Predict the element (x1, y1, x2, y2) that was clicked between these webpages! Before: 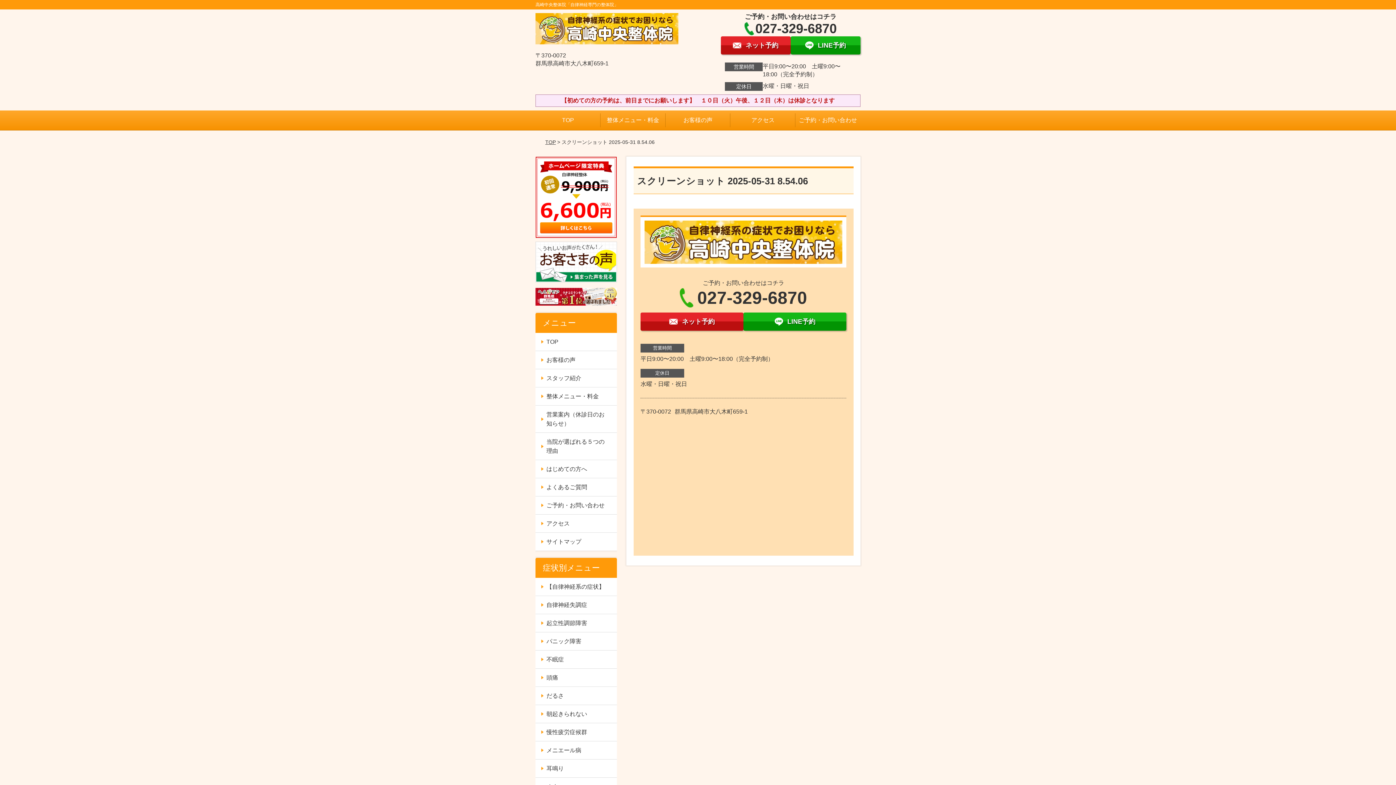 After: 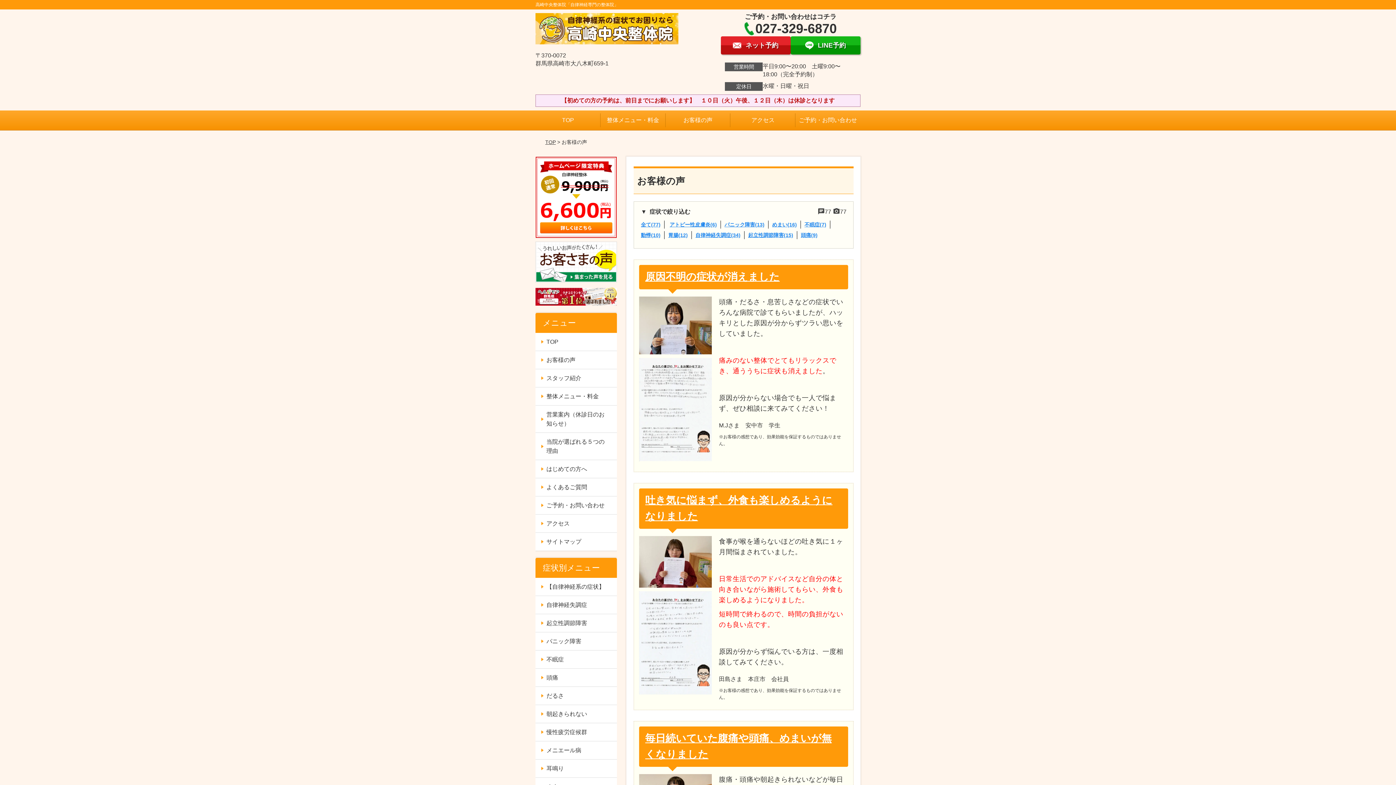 Action: label: お客様の声 bbox: (665, 110, 730, 130)